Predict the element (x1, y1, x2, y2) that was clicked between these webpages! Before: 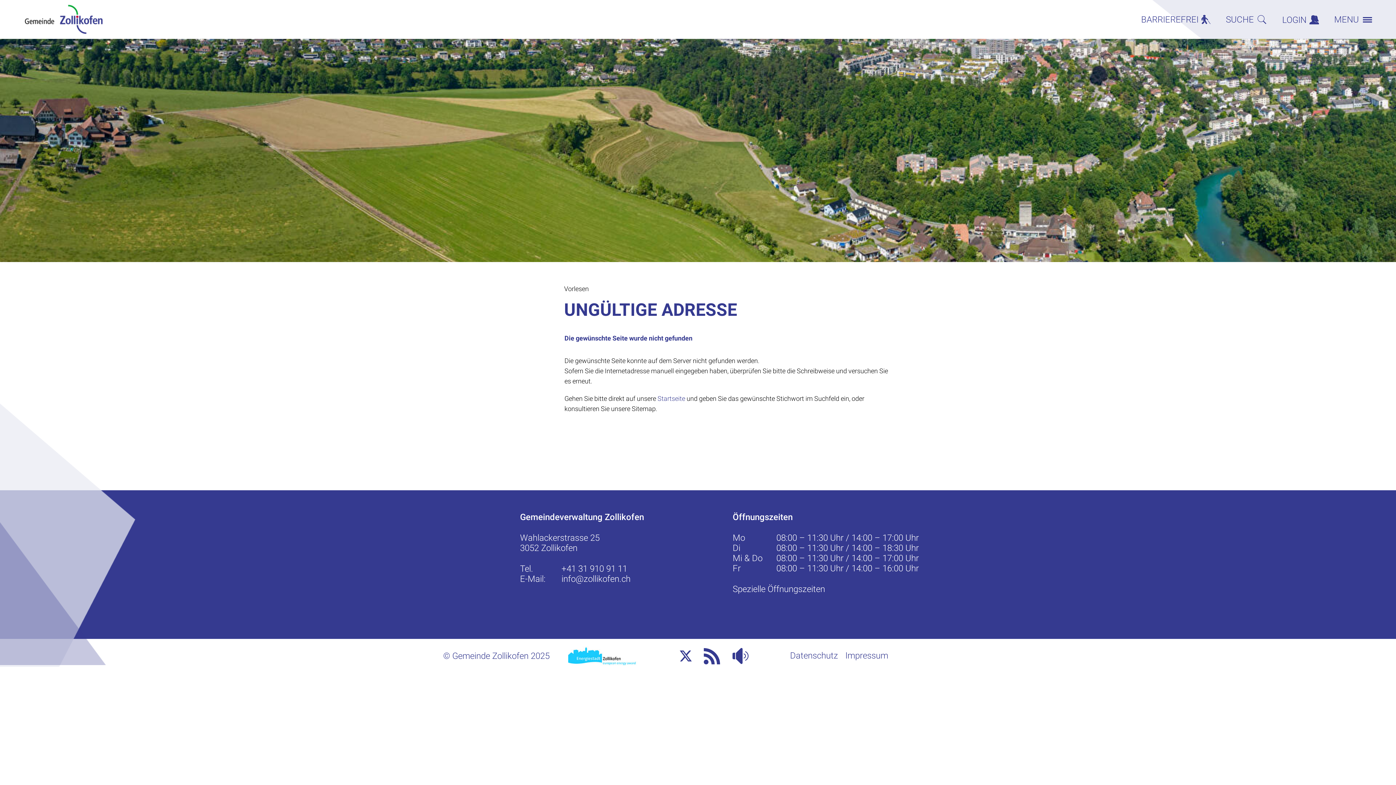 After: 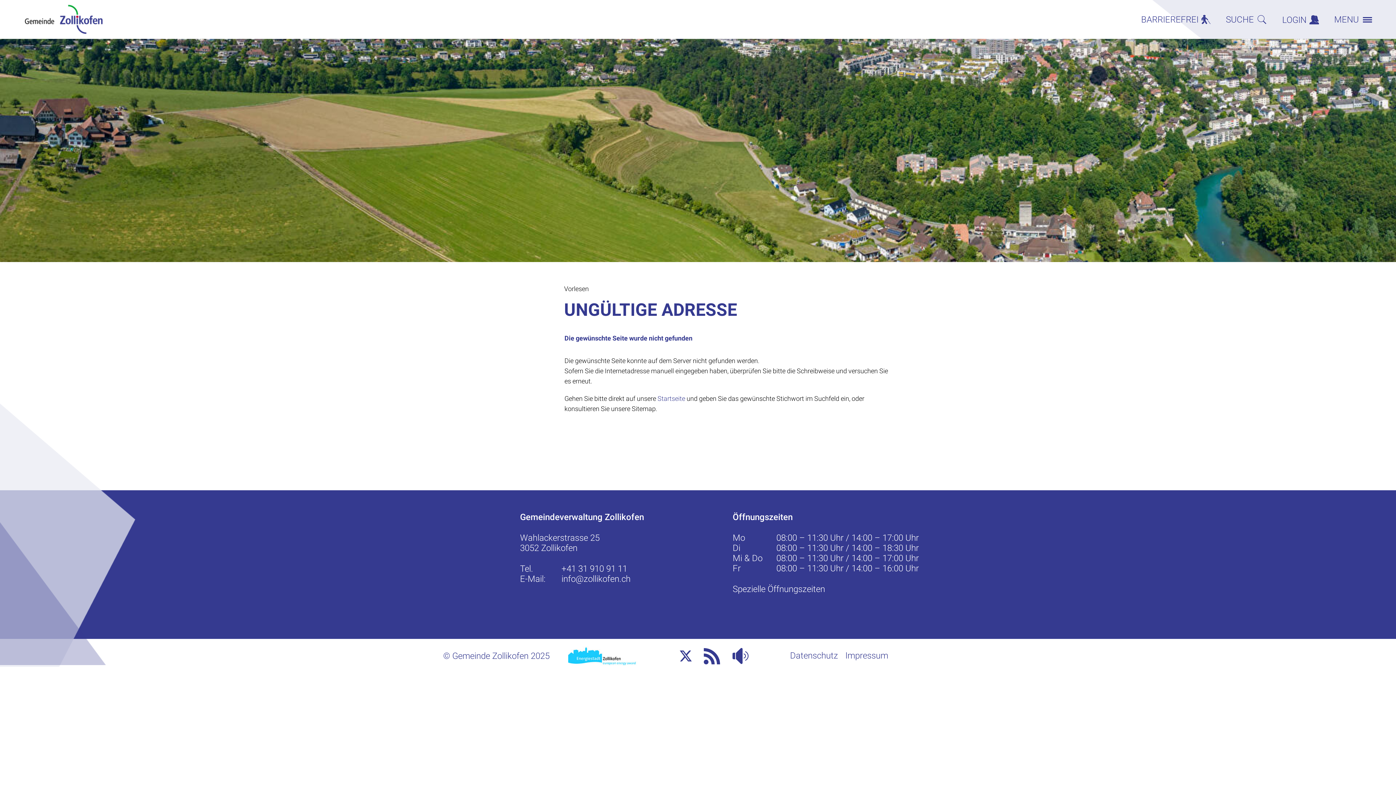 Action: bbox: (568, 646, 637, 666)